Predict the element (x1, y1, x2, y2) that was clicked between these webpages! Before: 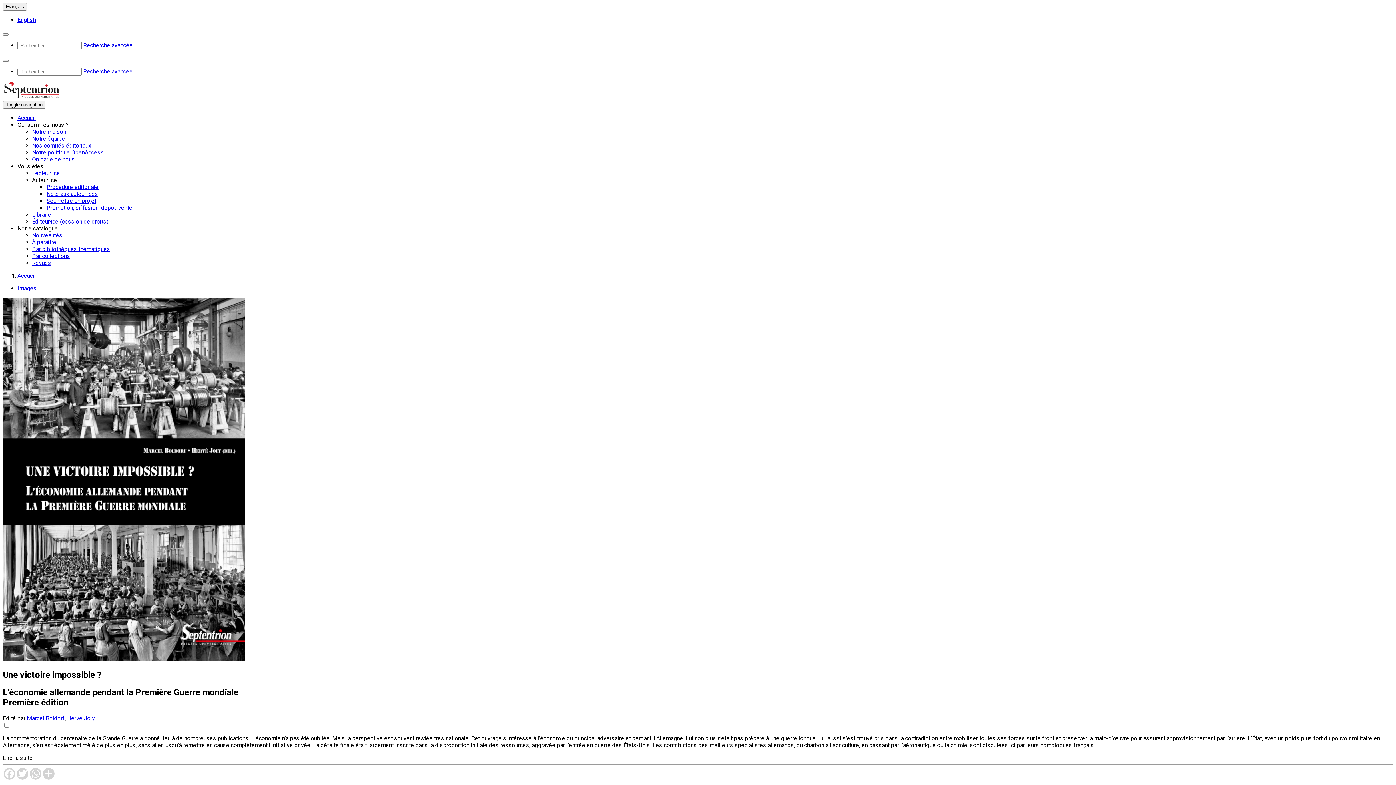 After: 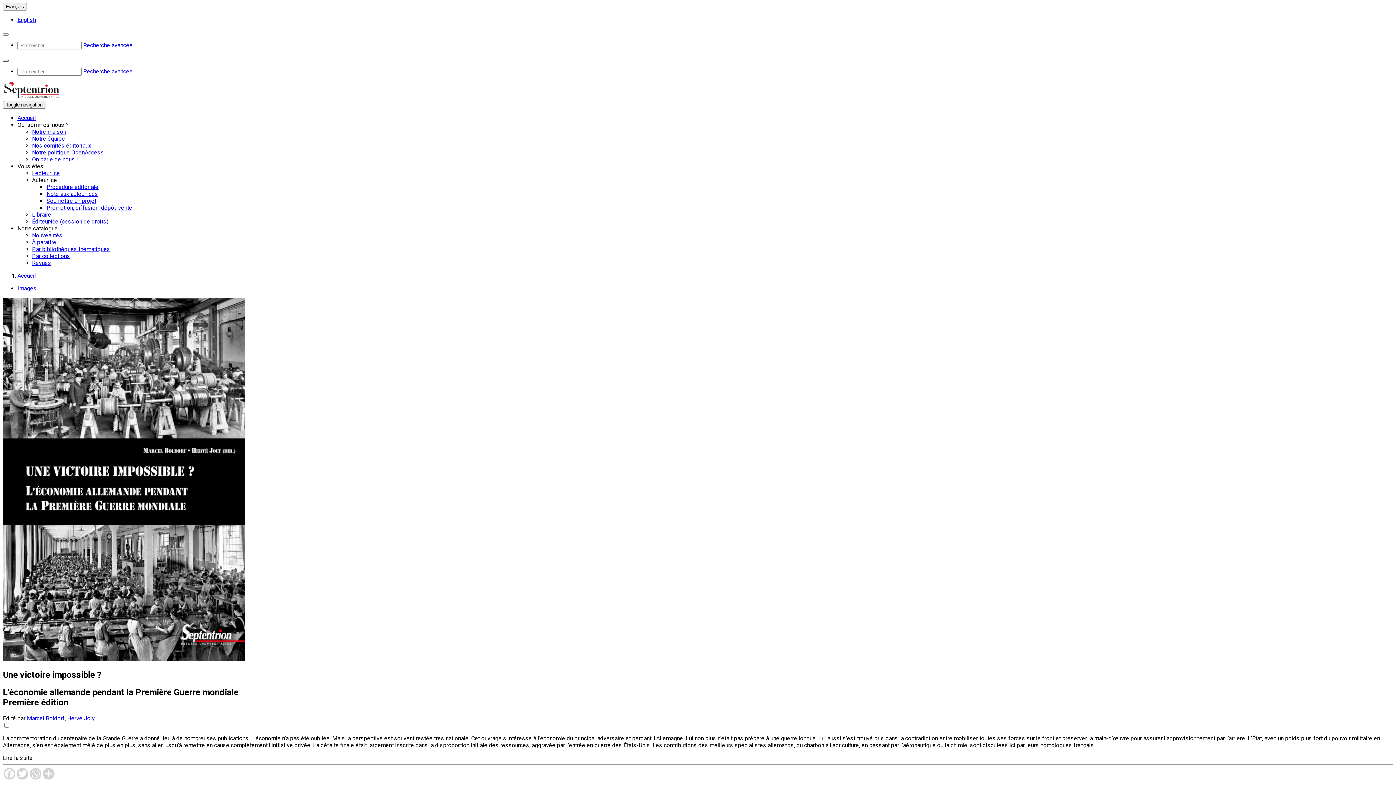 Action: bbox: (2, 59, 8, 61)